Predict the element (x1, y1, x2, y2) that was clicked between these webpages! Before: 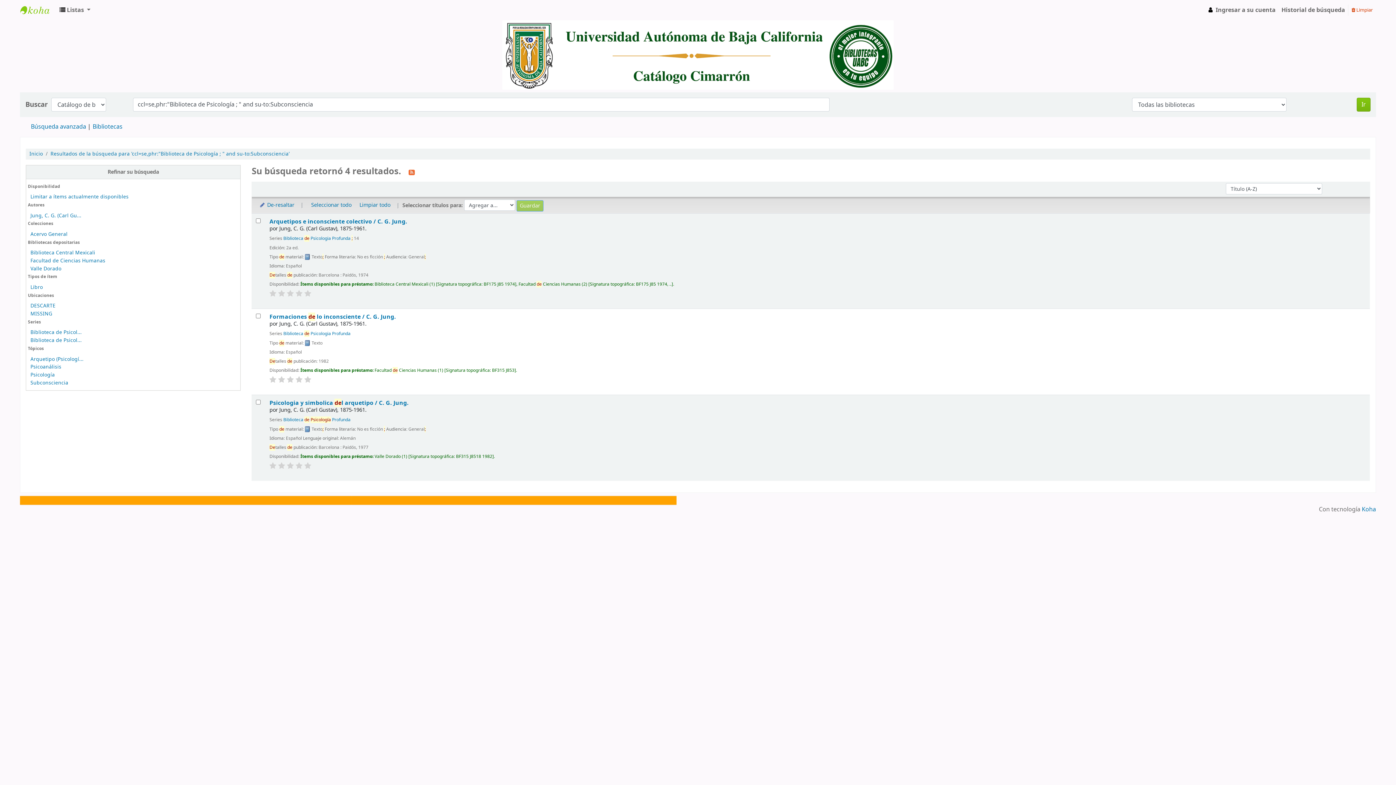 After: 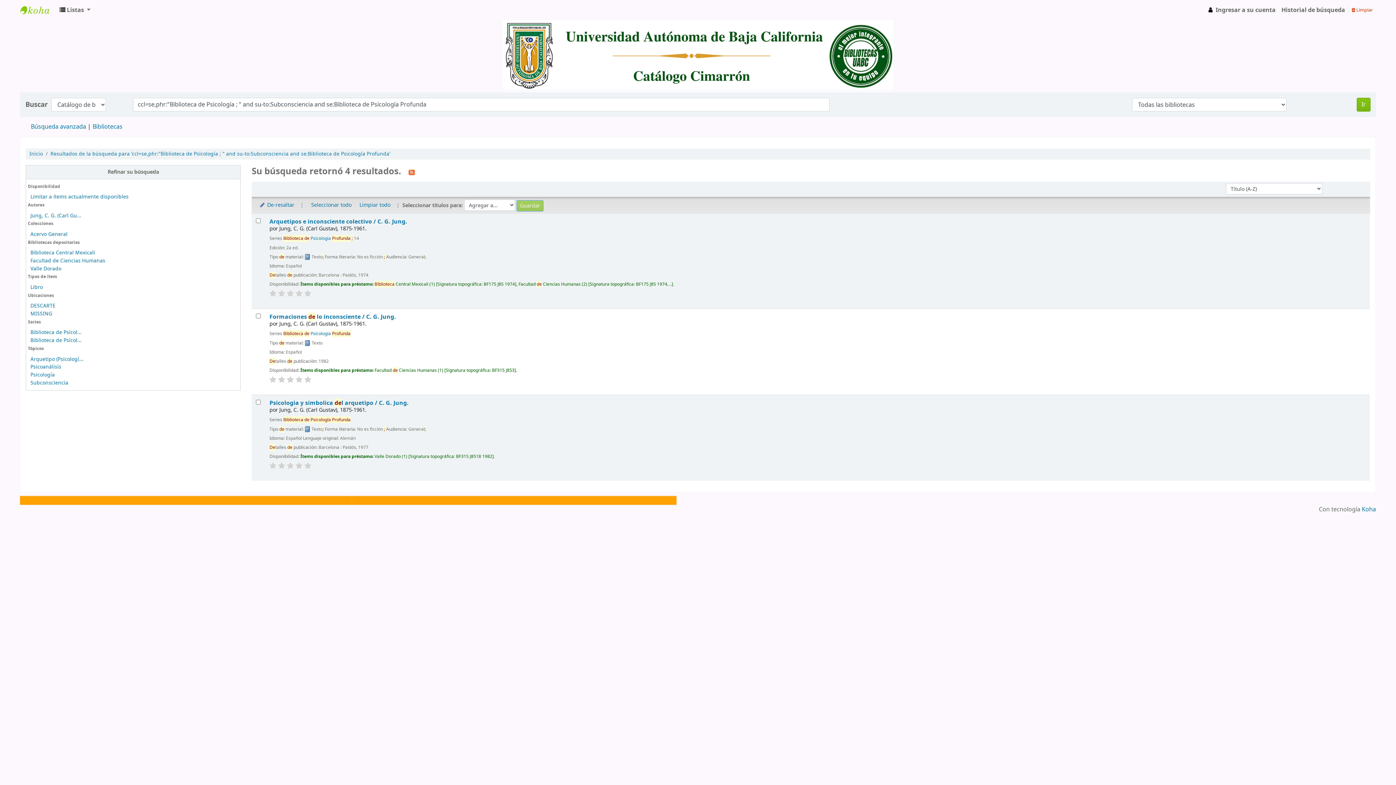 Action: bbox: (30, 328, 81, 336) label: Biblioteca de Psicol...